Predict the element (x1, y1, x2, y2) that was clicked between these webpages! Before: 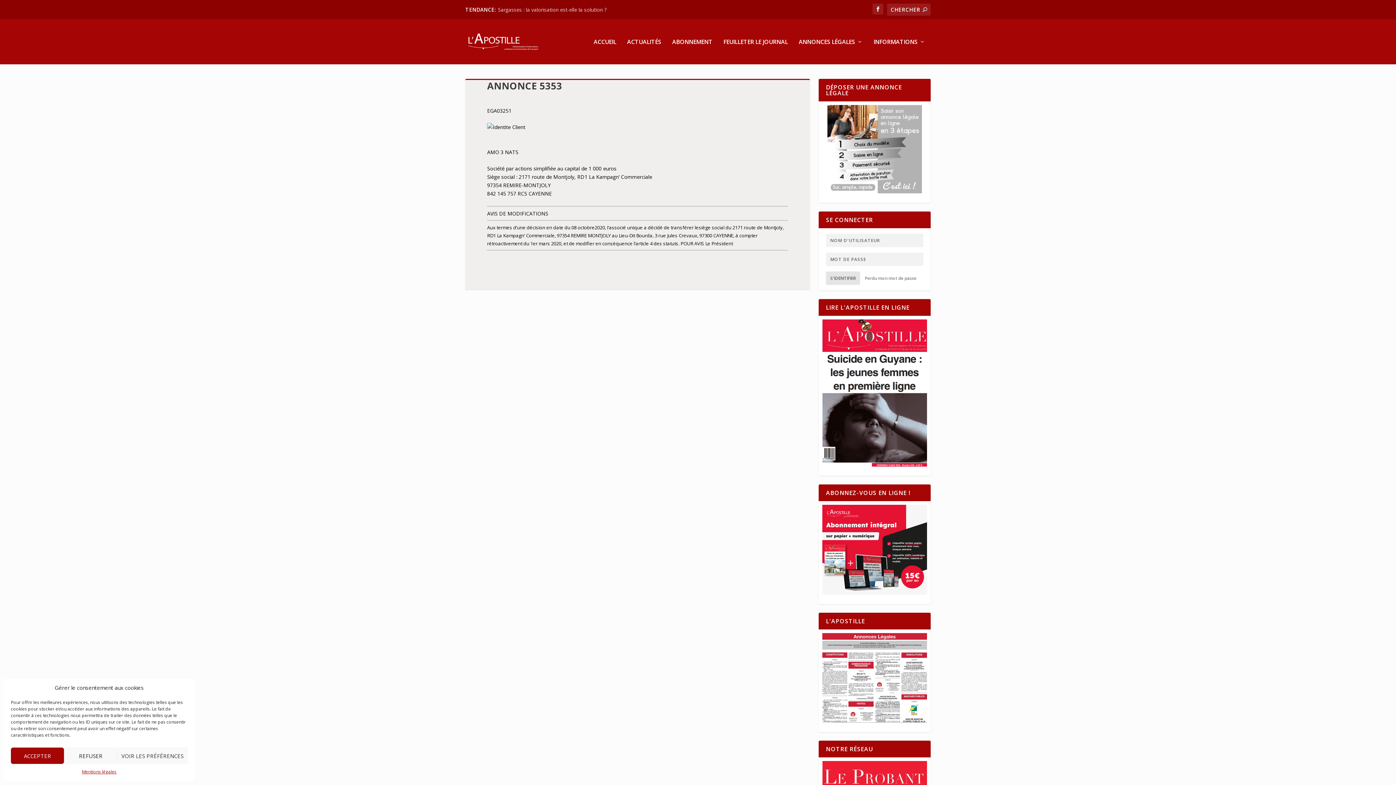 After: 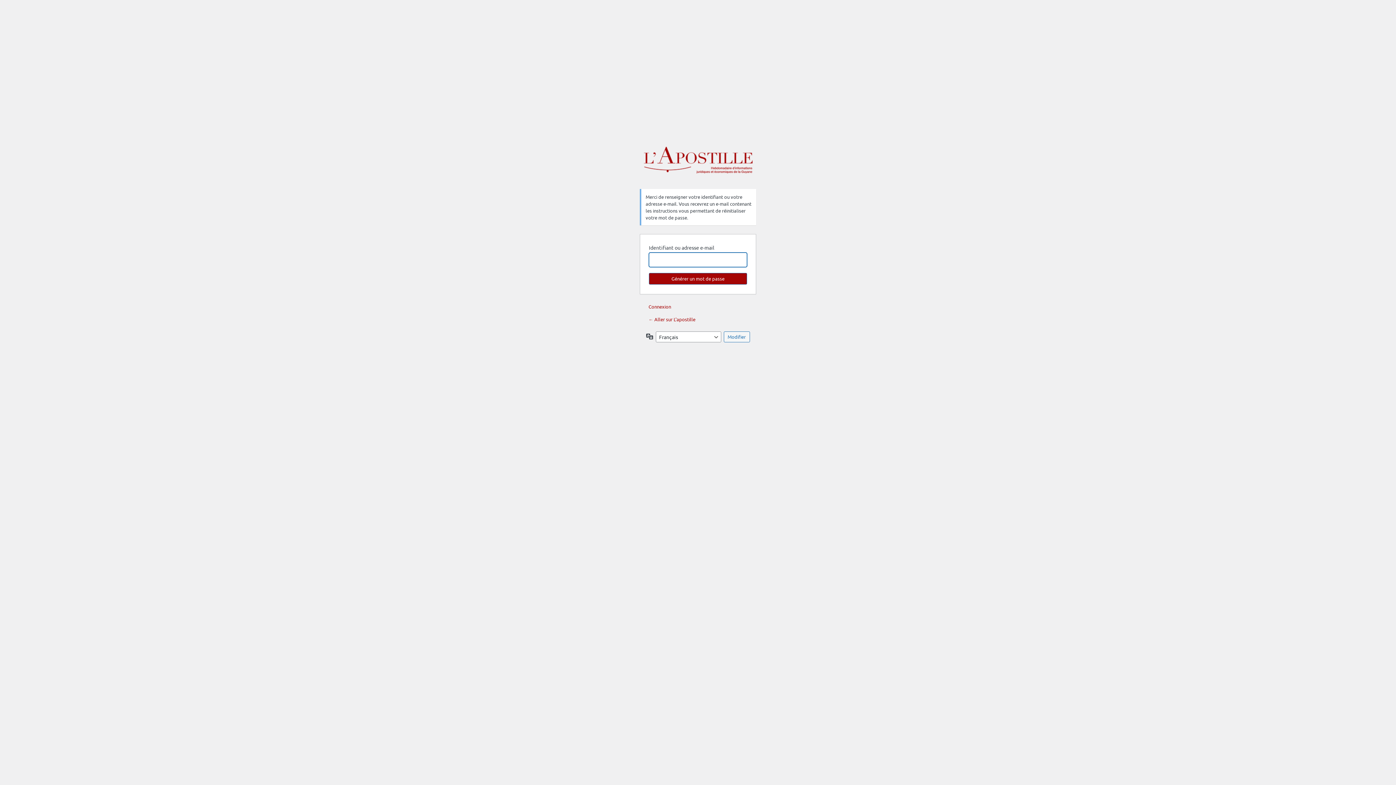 Action: label: Perdu mon mot de passe bbox: (865, 275, 916, 281)